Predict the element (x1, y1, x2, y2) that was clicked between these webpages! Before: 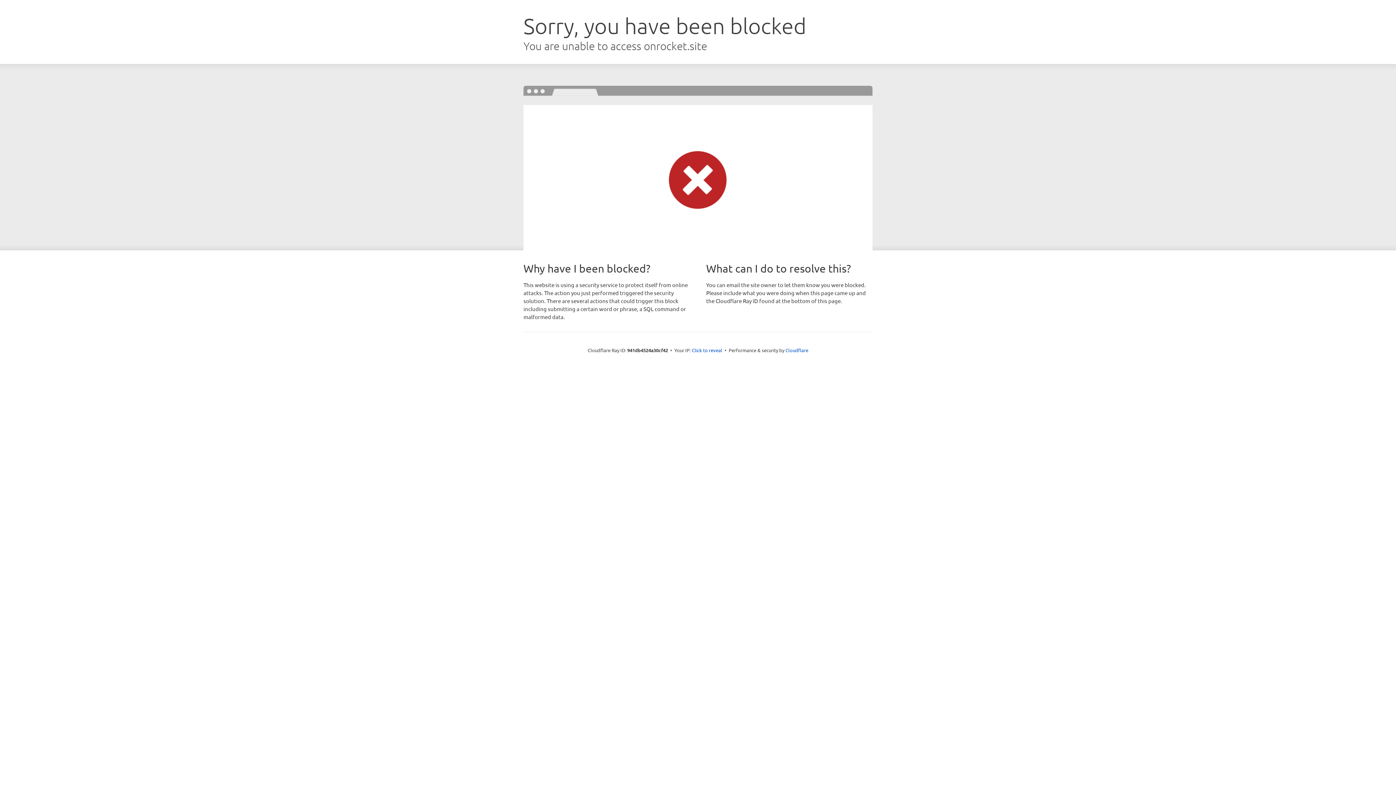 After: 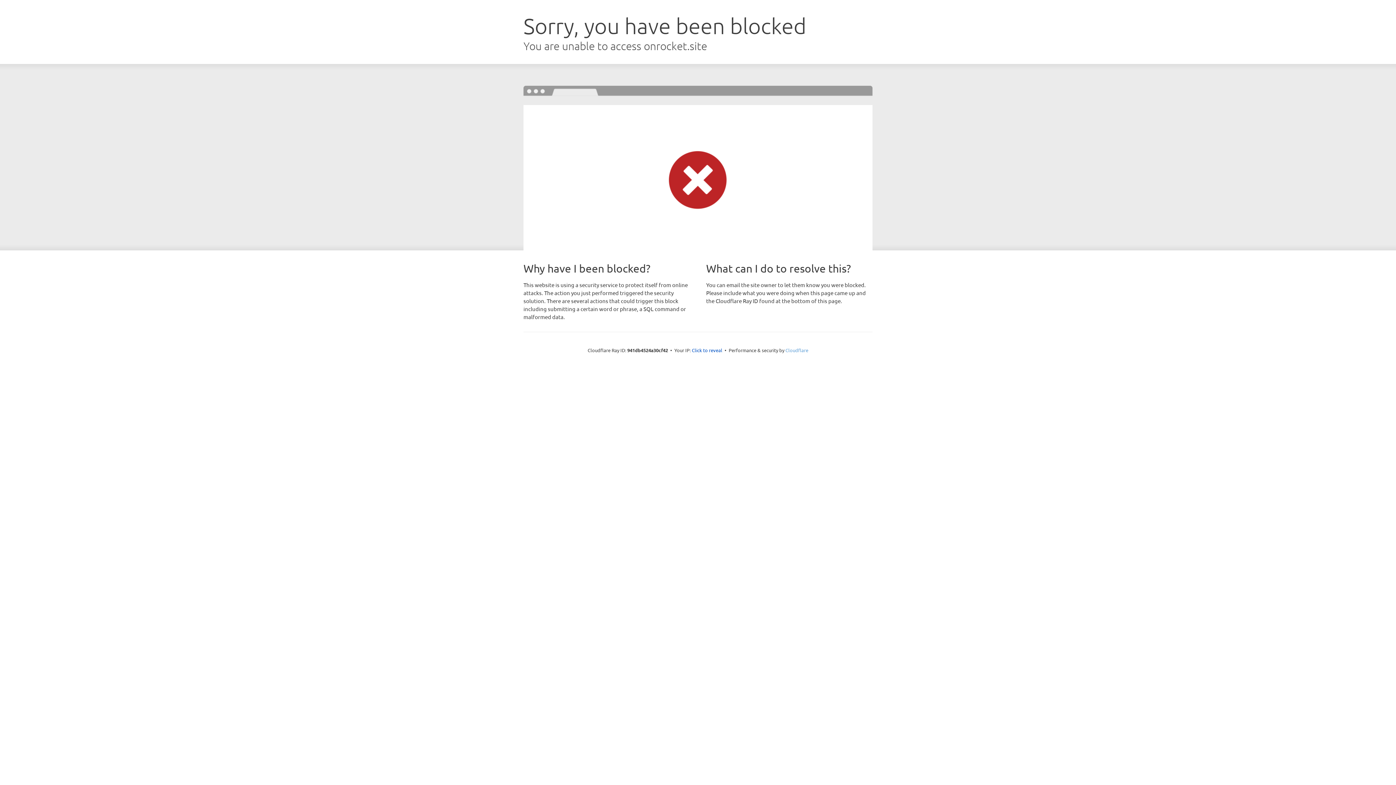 Action: bbox: (785, 347, 808, 353) label: Cloudflare